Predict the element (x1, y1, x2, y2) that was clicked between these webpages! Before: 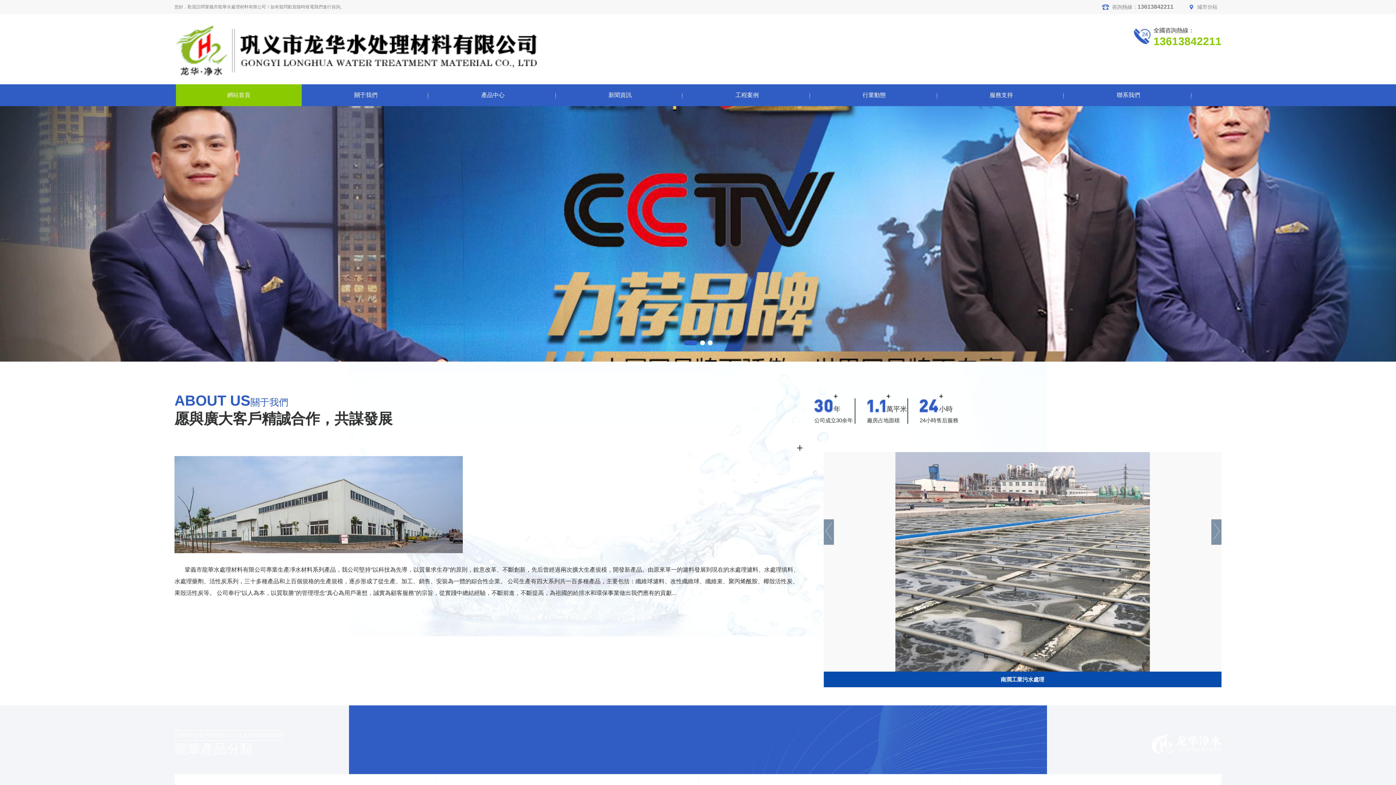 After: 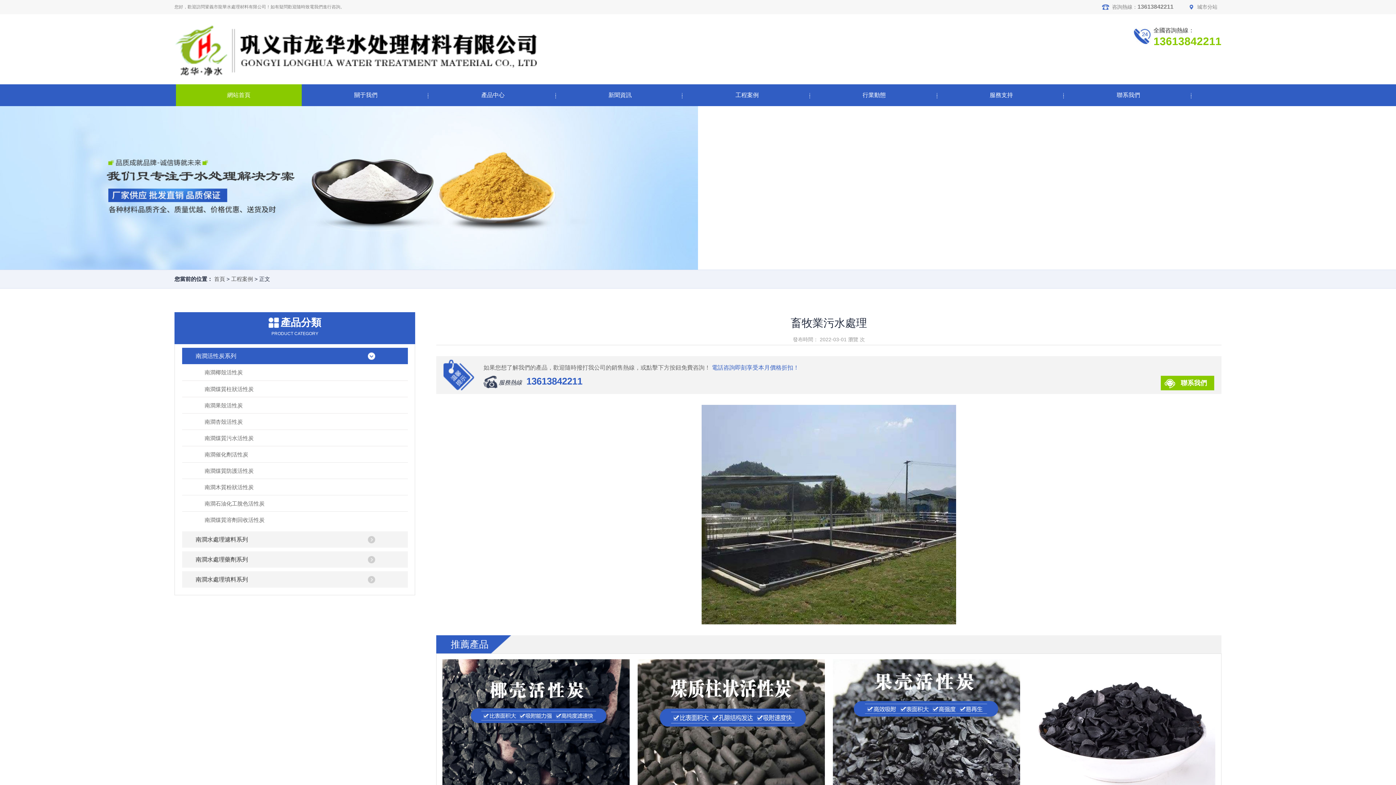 Action: bbox: (823, 452, 1221, 687) label: 南澗畜牧業污水處理